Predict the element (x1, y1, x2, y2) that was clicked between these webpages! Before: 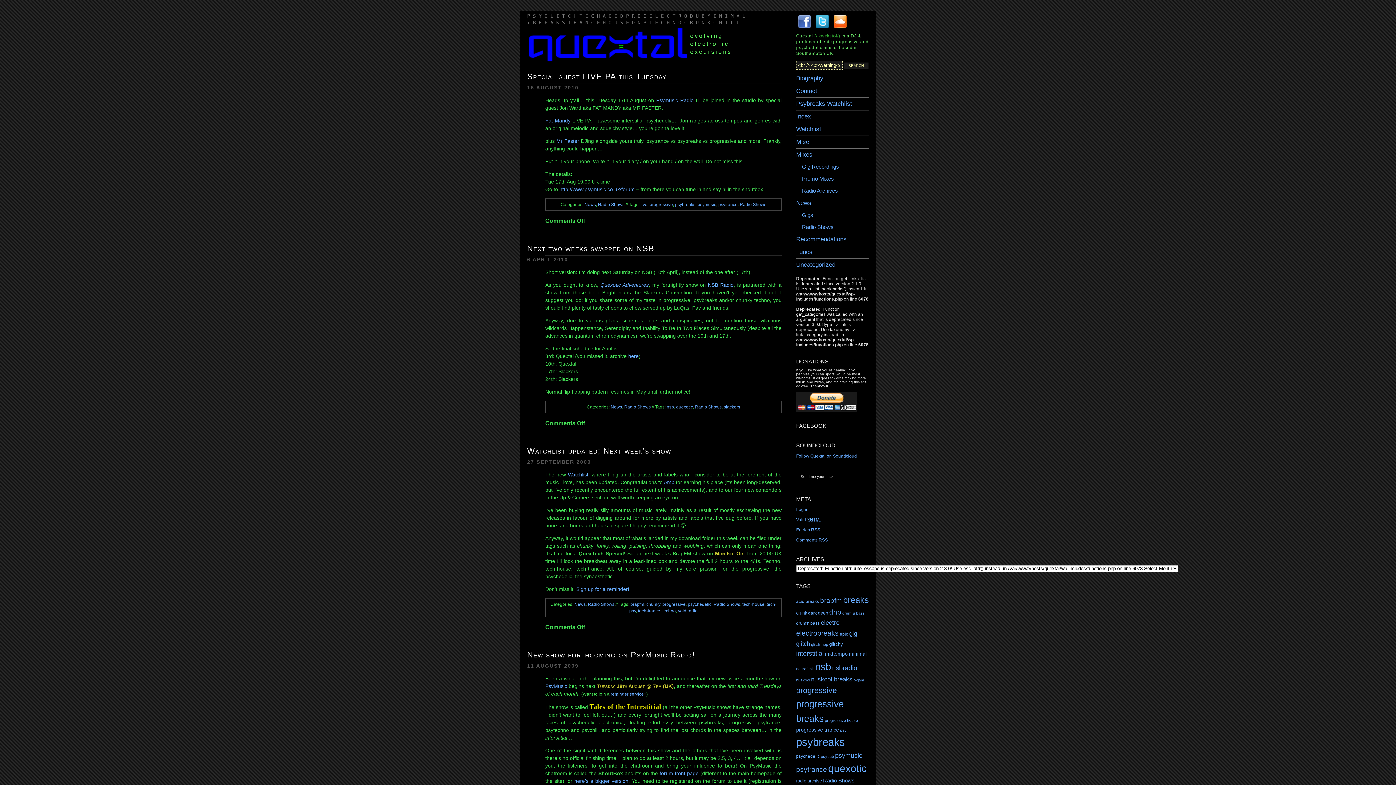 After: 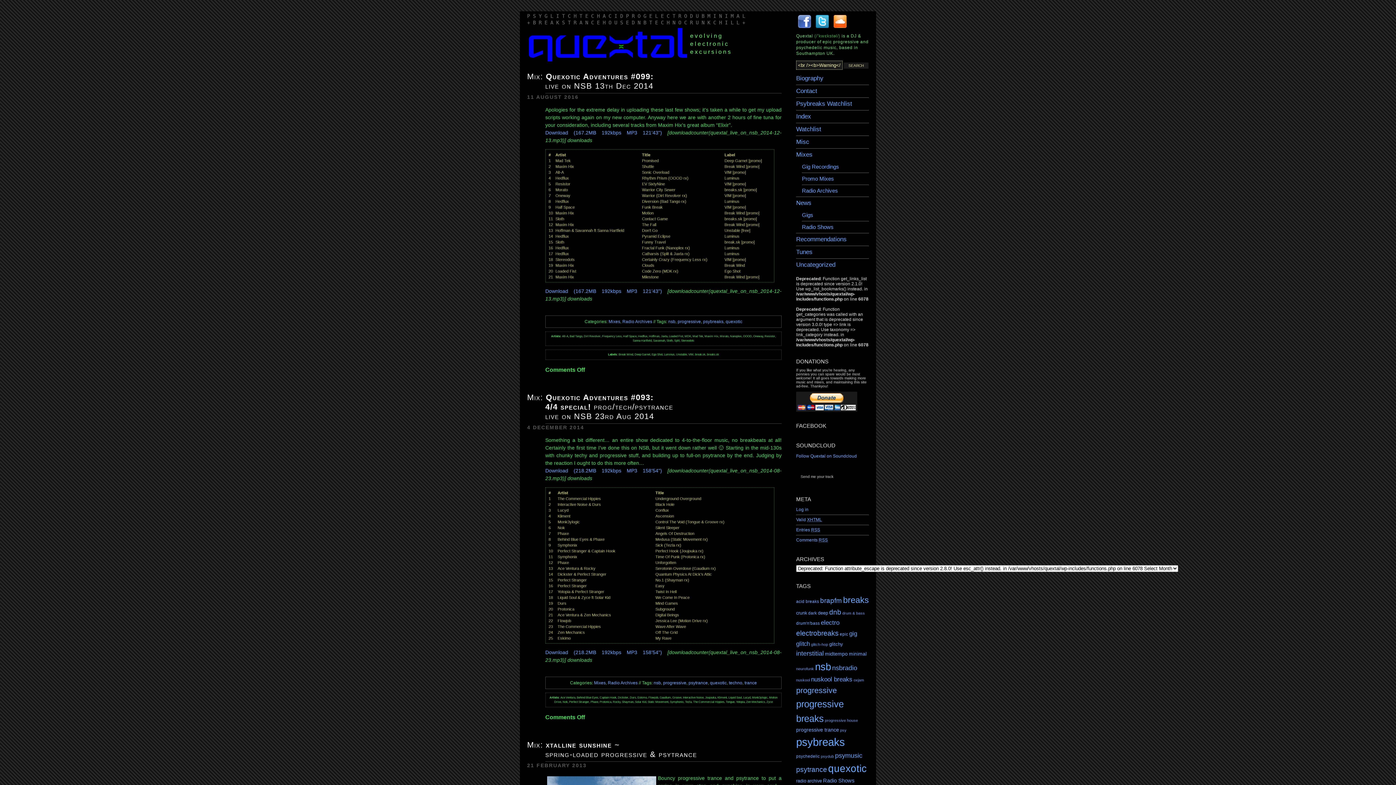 Action: label: progressive bbox: (649, 202, 673, 207)